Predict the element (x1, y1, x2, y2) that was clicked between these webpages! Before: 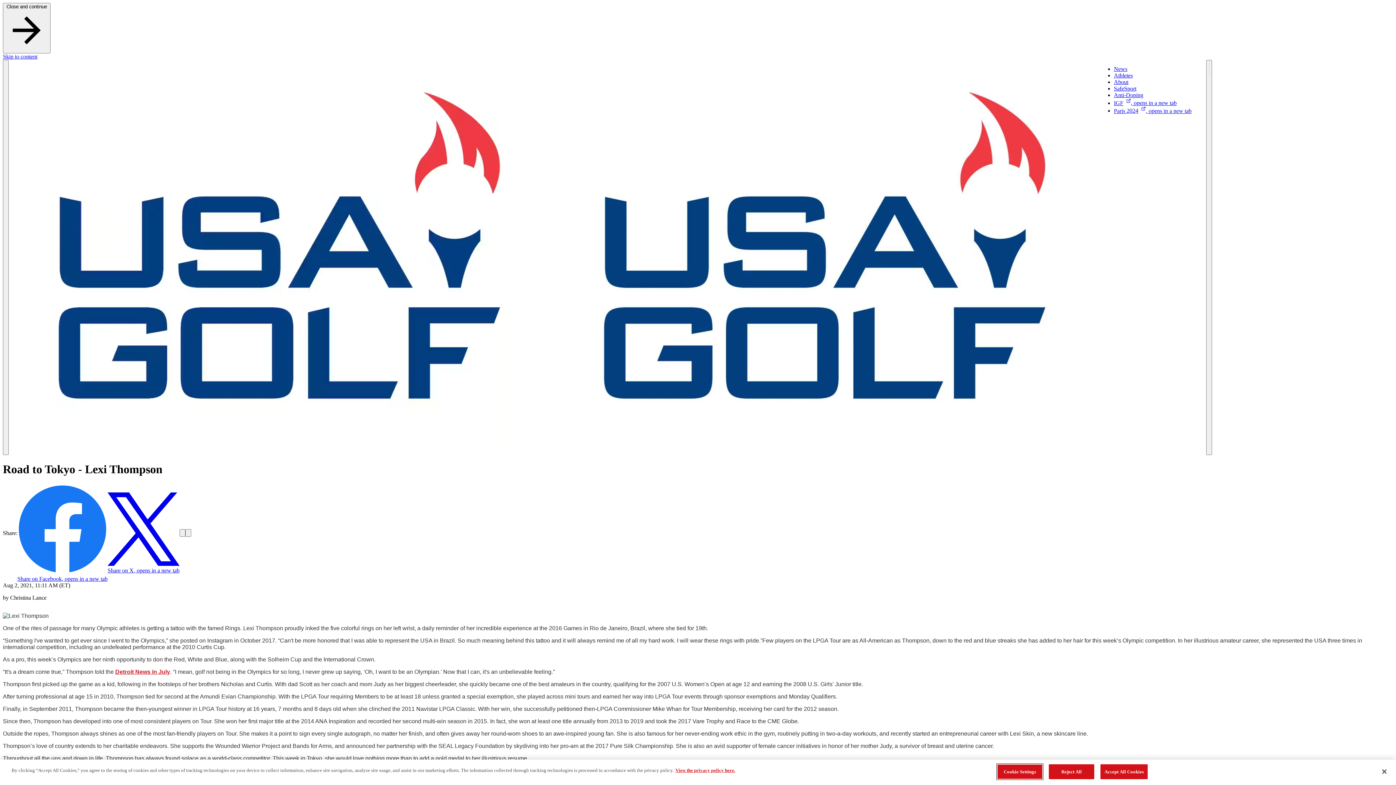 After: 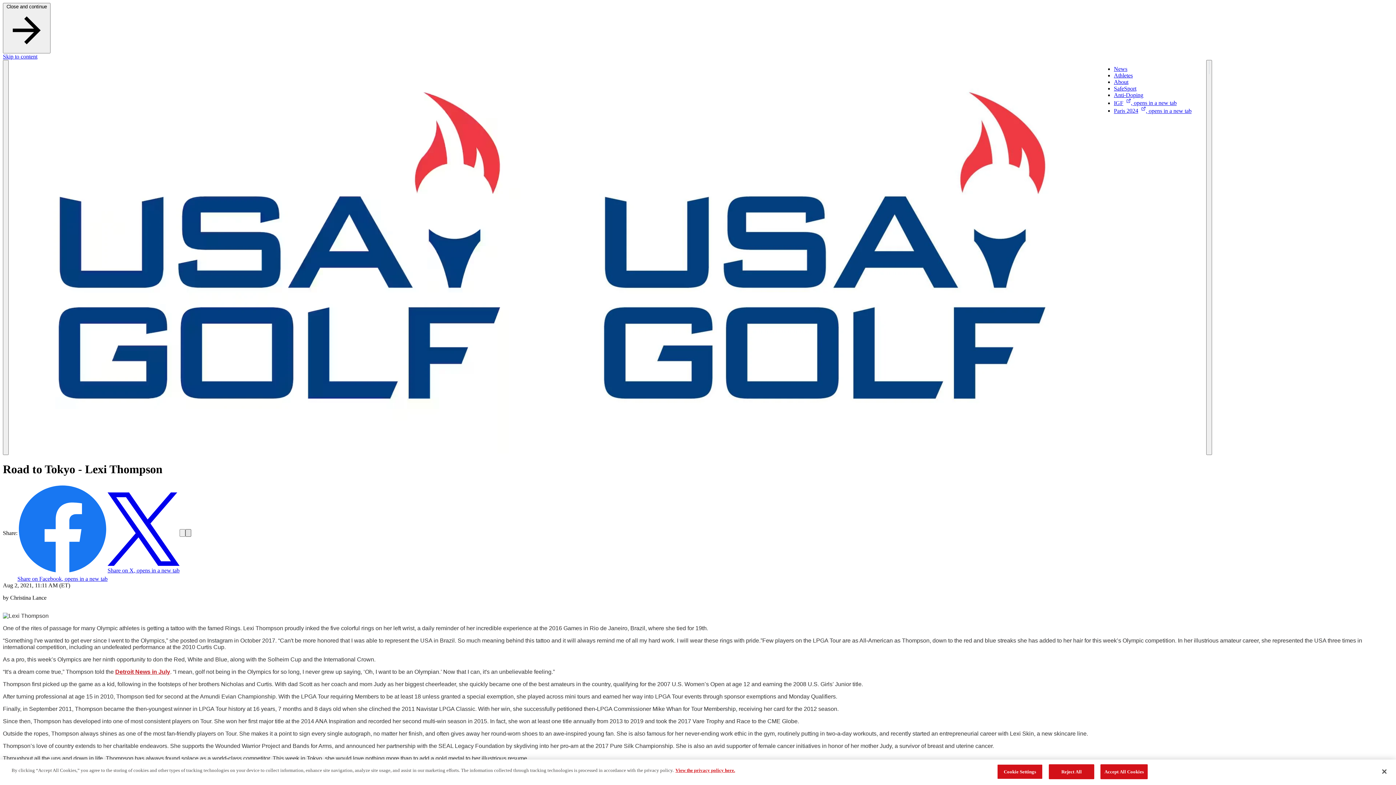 Action: label: Share this page bbox: (185, 529, 191, 537)